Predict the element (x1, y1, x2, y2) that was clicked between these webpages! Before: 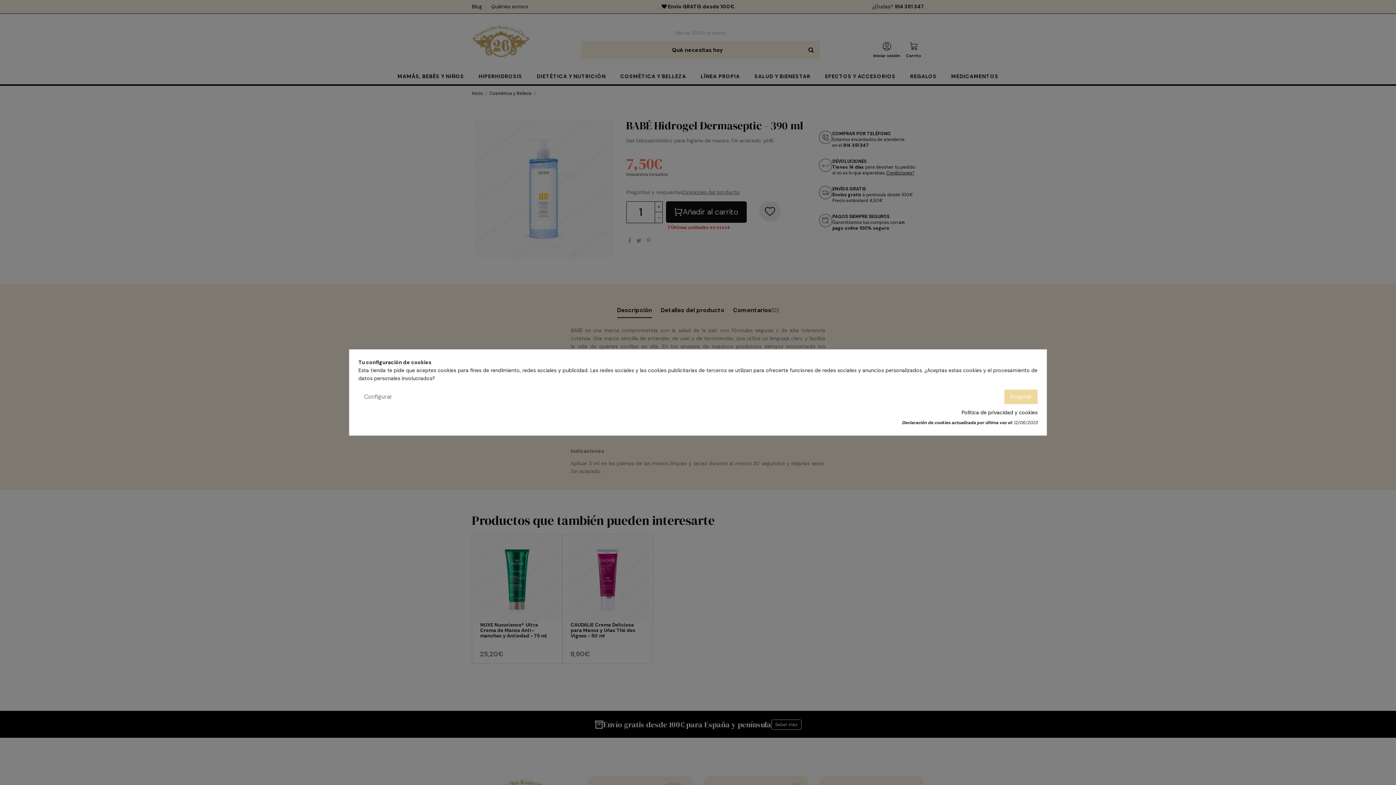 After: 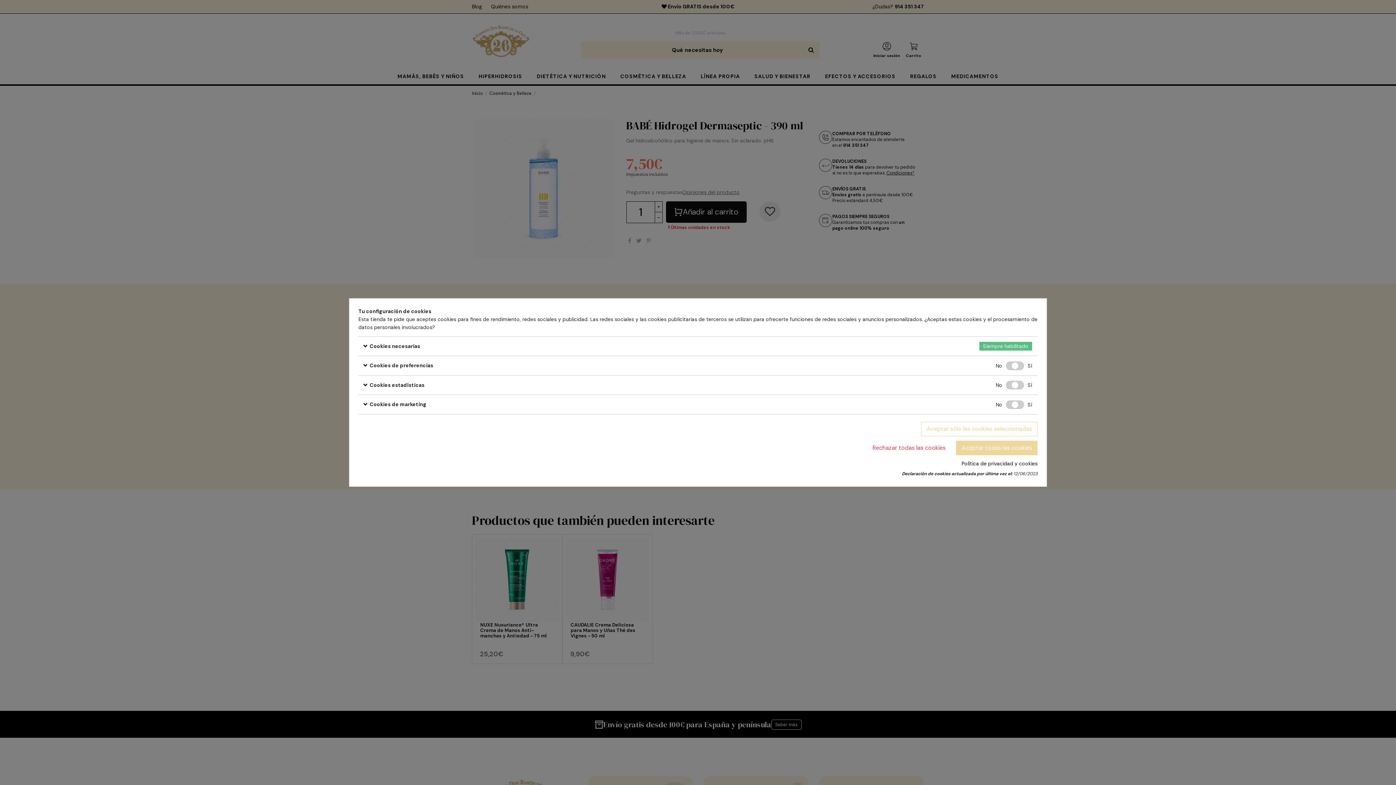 Action: label: Configurar bbox: (358, 389, 397, 404)